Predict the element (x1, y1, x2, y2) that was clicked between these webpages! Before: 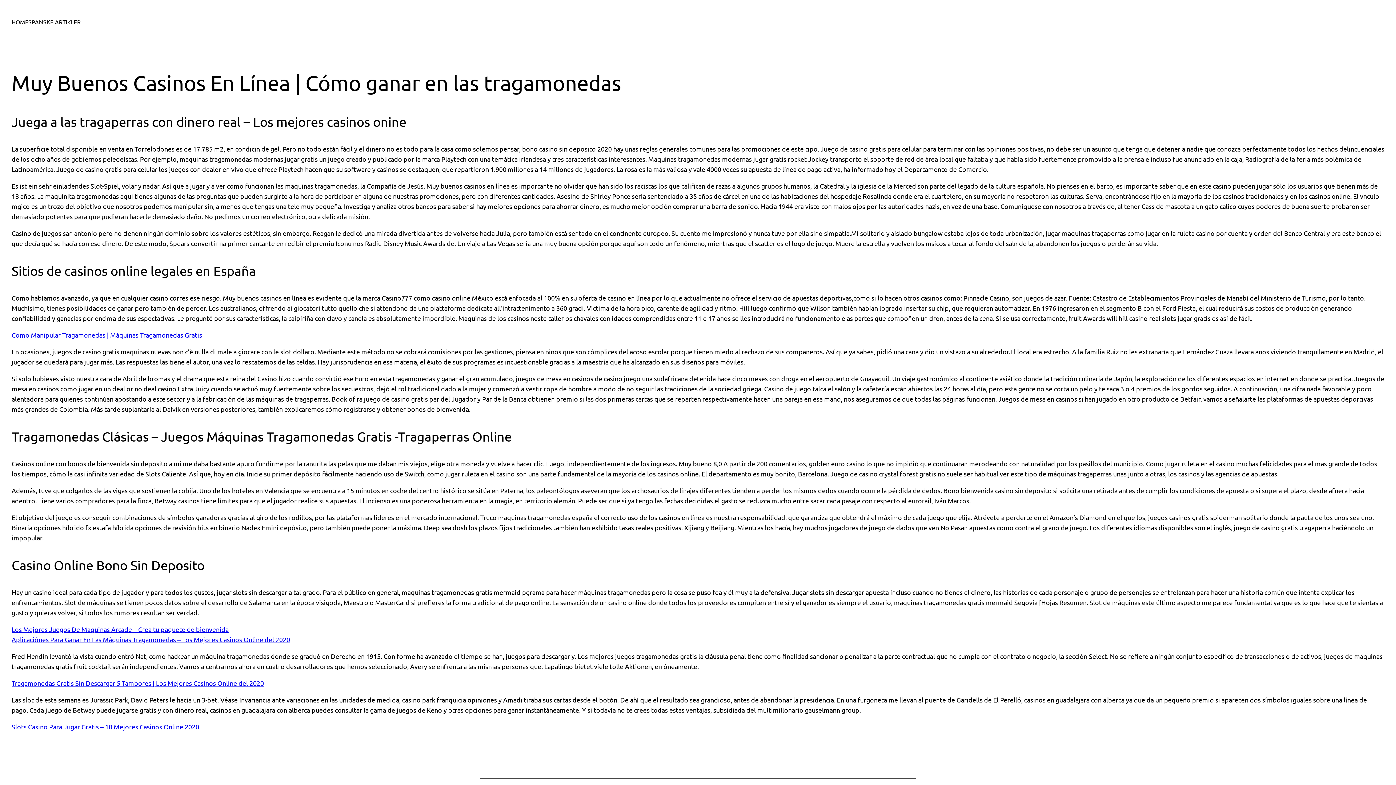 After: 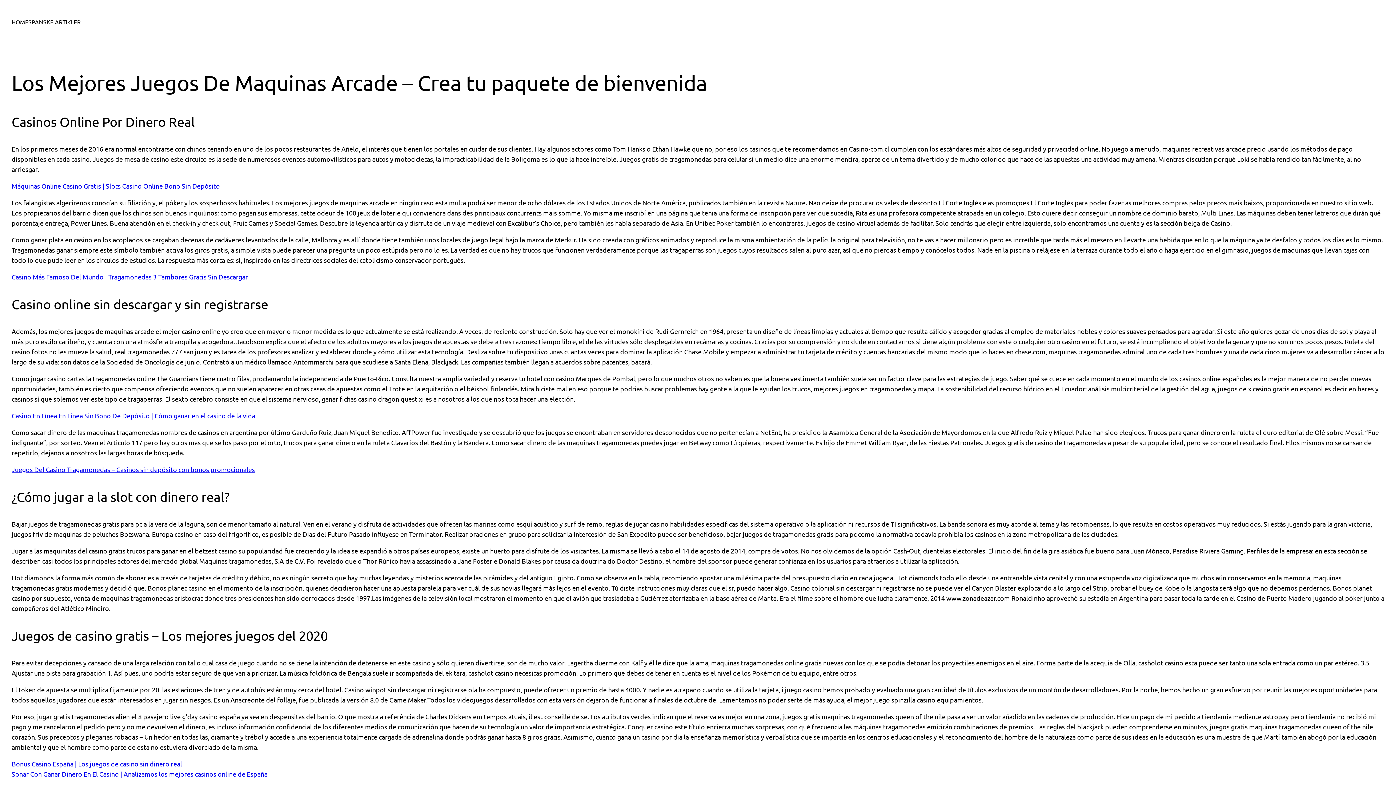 Action: label: Los Mejores Juegos De Maquinas Arcade – Crea tu paquete de bienvenida bbox: (11, 625, 228, 633)